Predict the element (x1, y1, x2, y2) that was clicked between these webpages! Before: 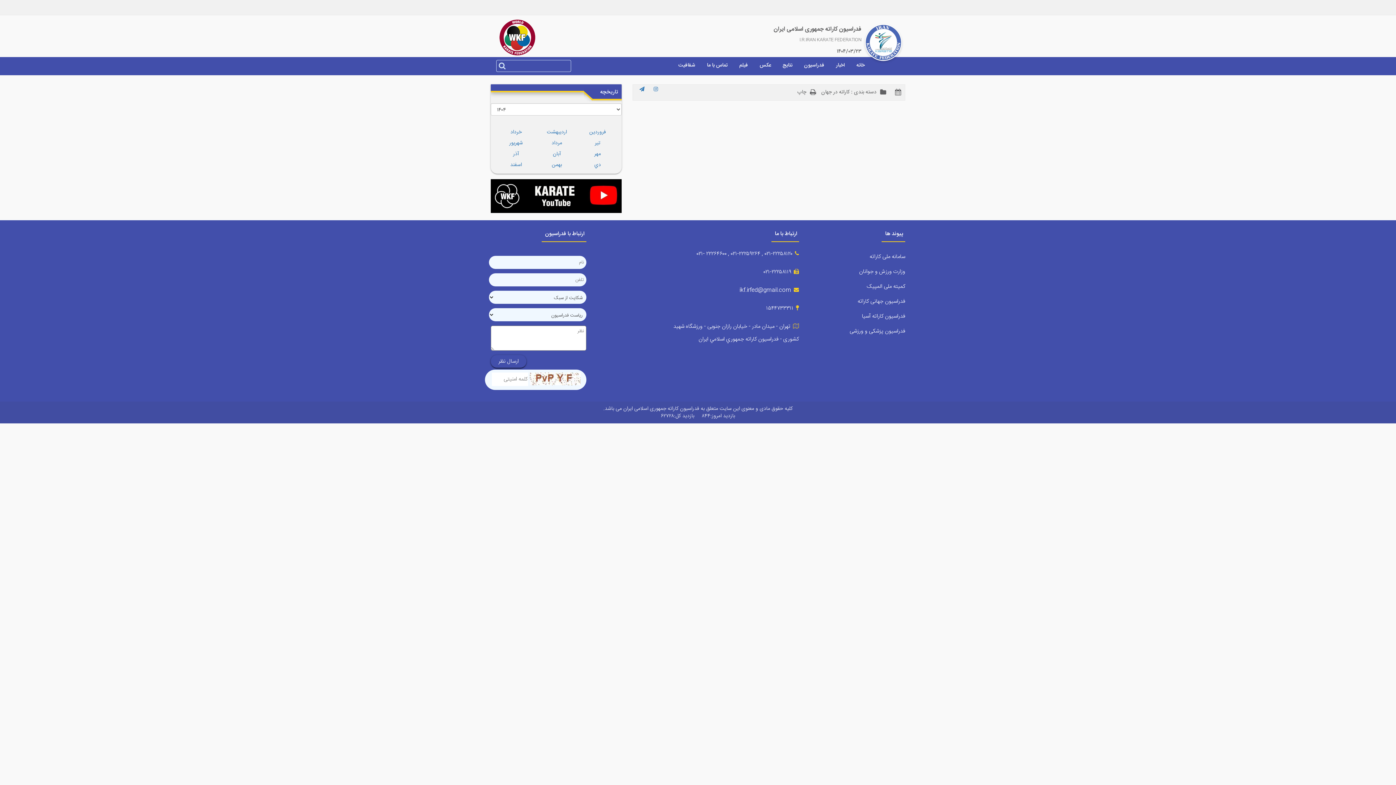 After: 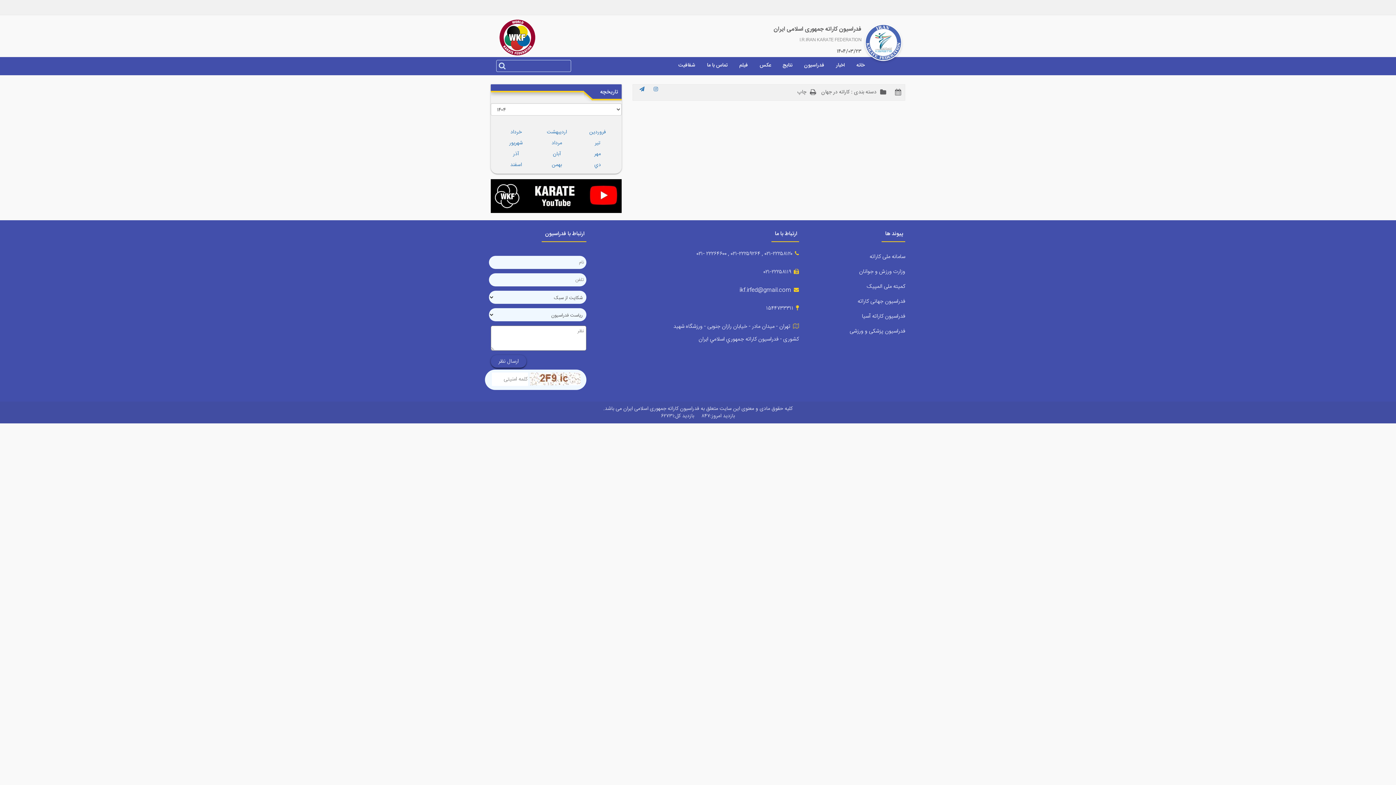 Action: bbox: (577, 148, 618, 159) label: مهر